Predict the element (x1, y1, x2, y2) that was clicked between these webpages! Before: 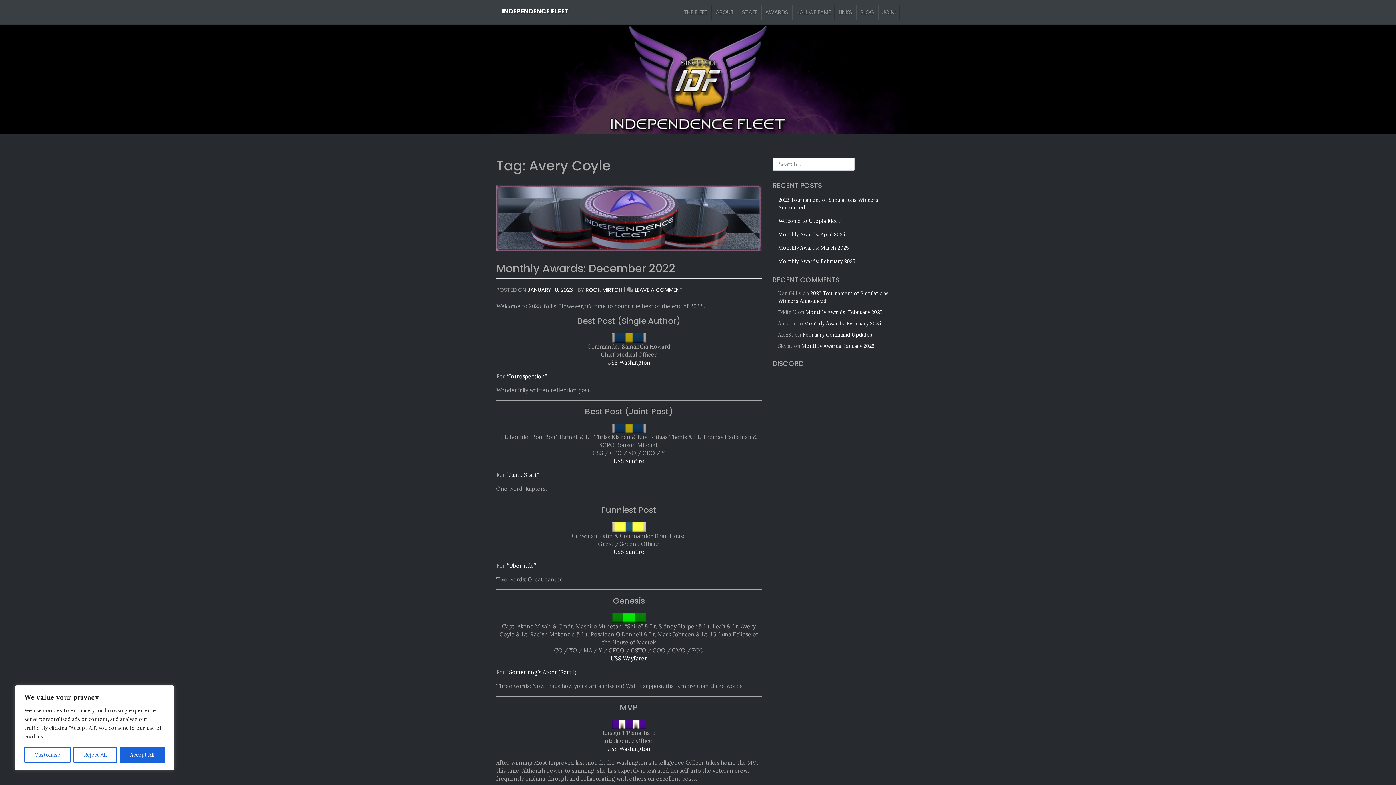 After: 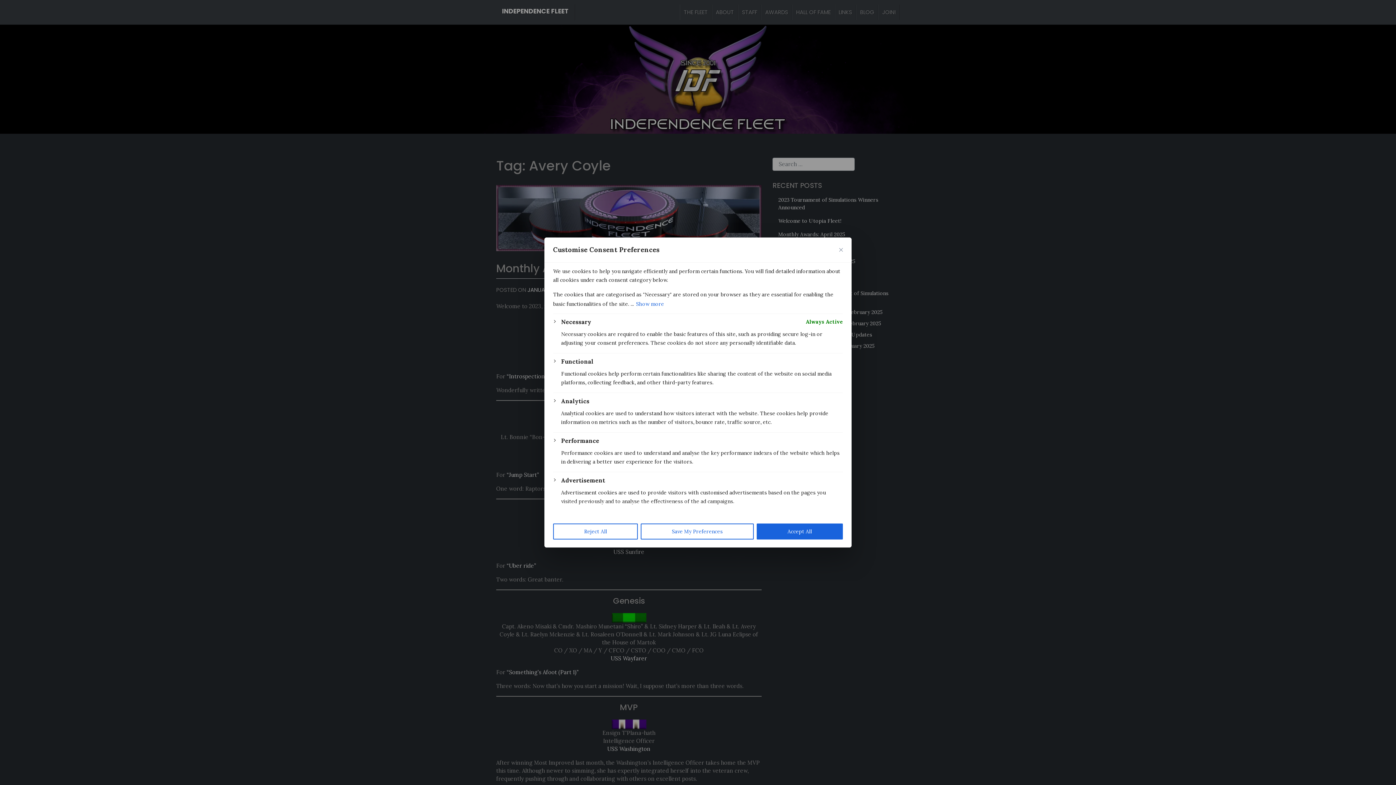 Action: bbox: (24, 747, 70, 763) label: Customise